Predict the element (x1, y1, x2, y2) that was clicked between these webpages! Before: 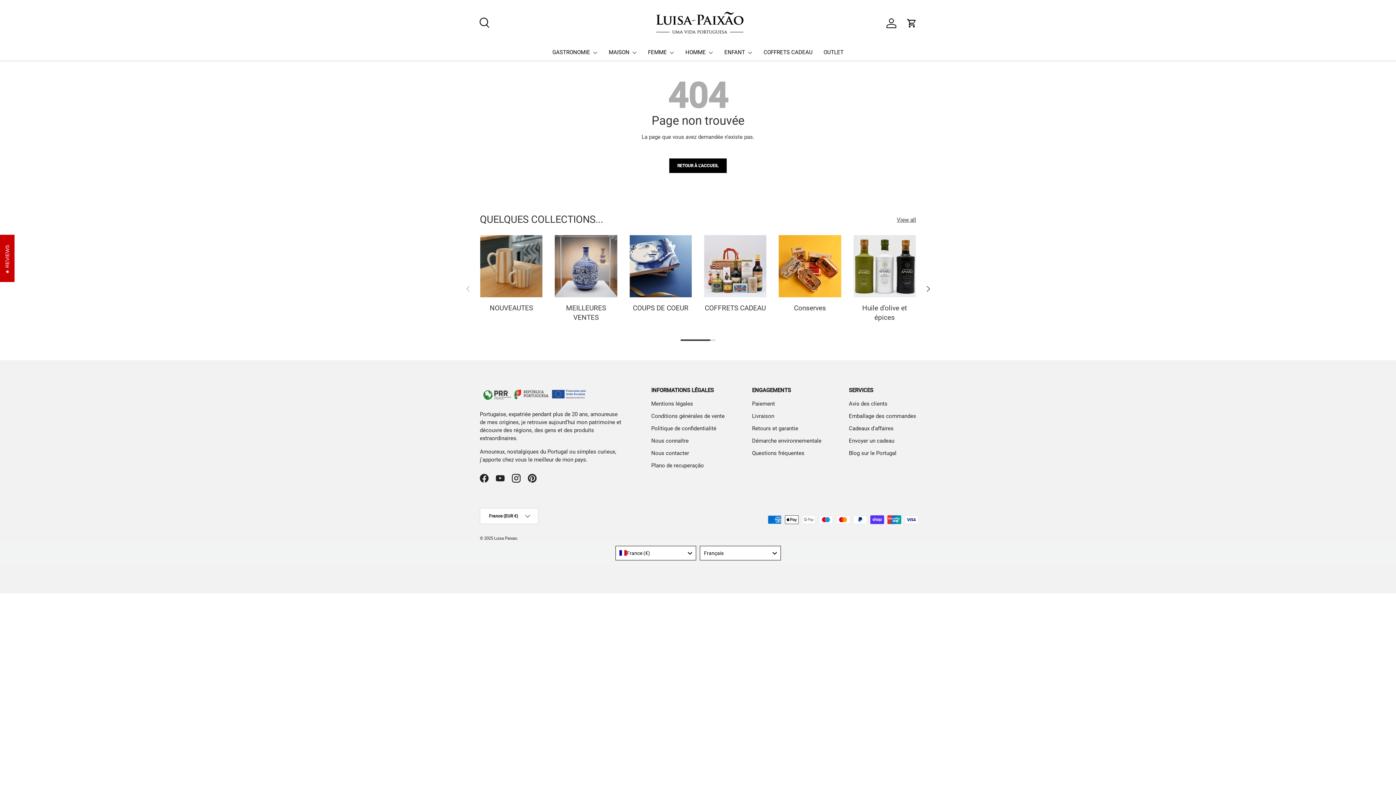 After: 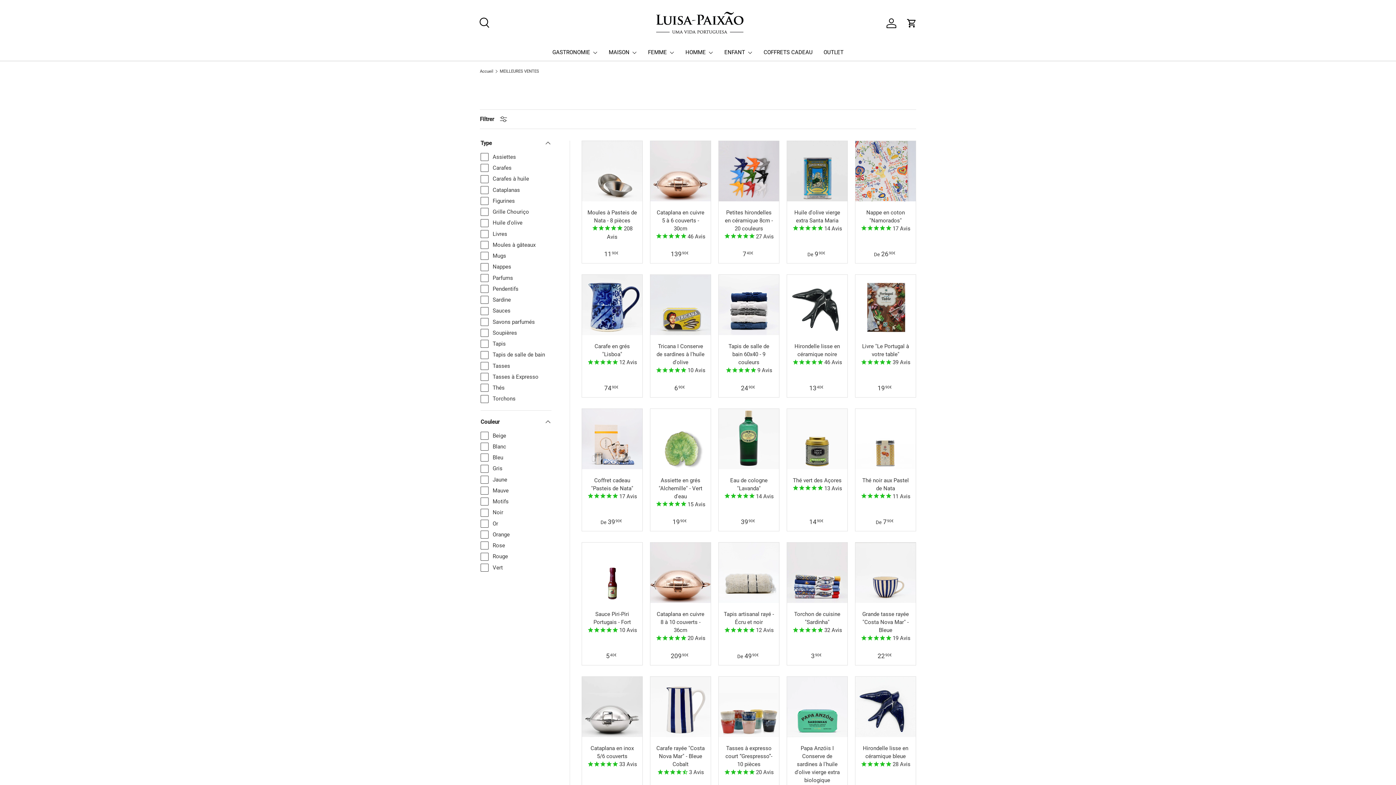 Action: label: MEILLEURES VENTES bbox: (566, 304, 606, 321)